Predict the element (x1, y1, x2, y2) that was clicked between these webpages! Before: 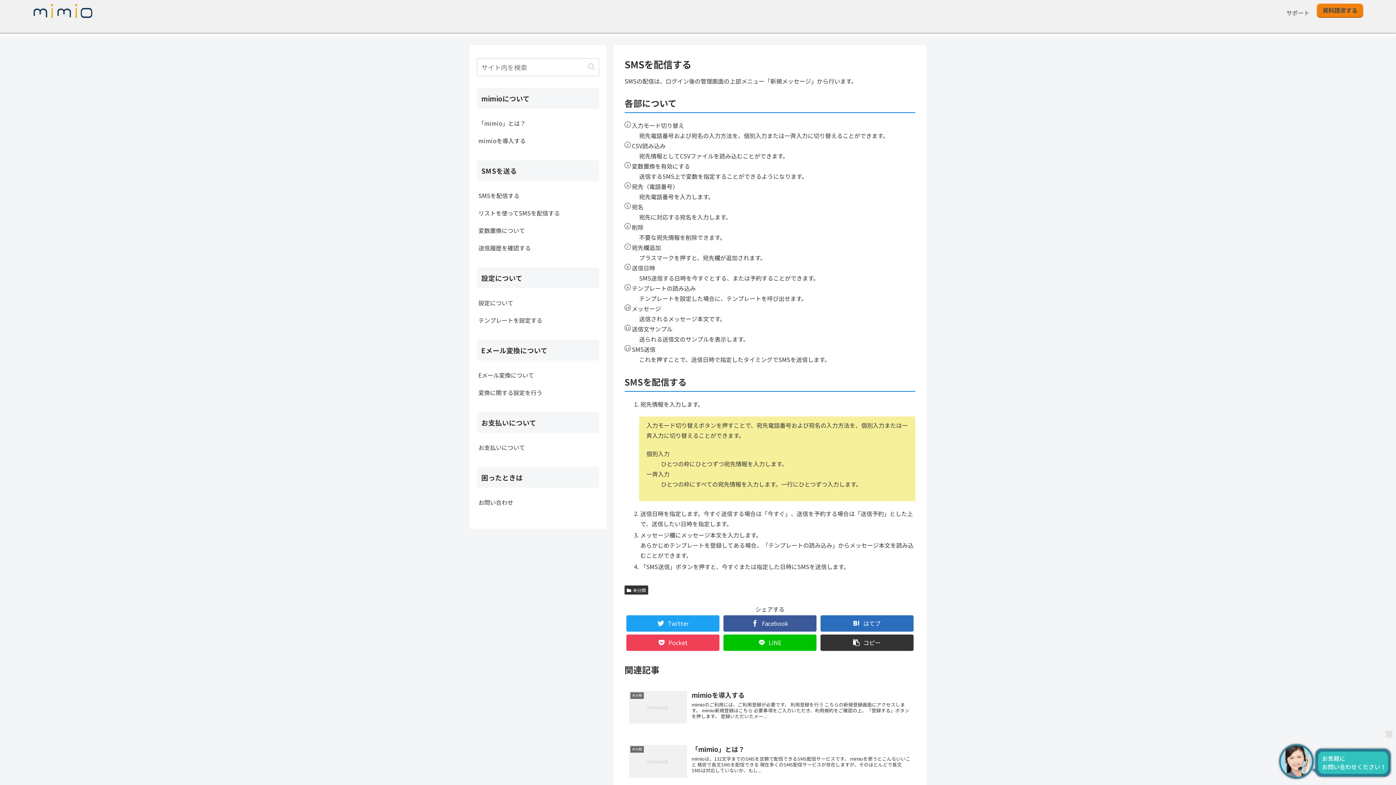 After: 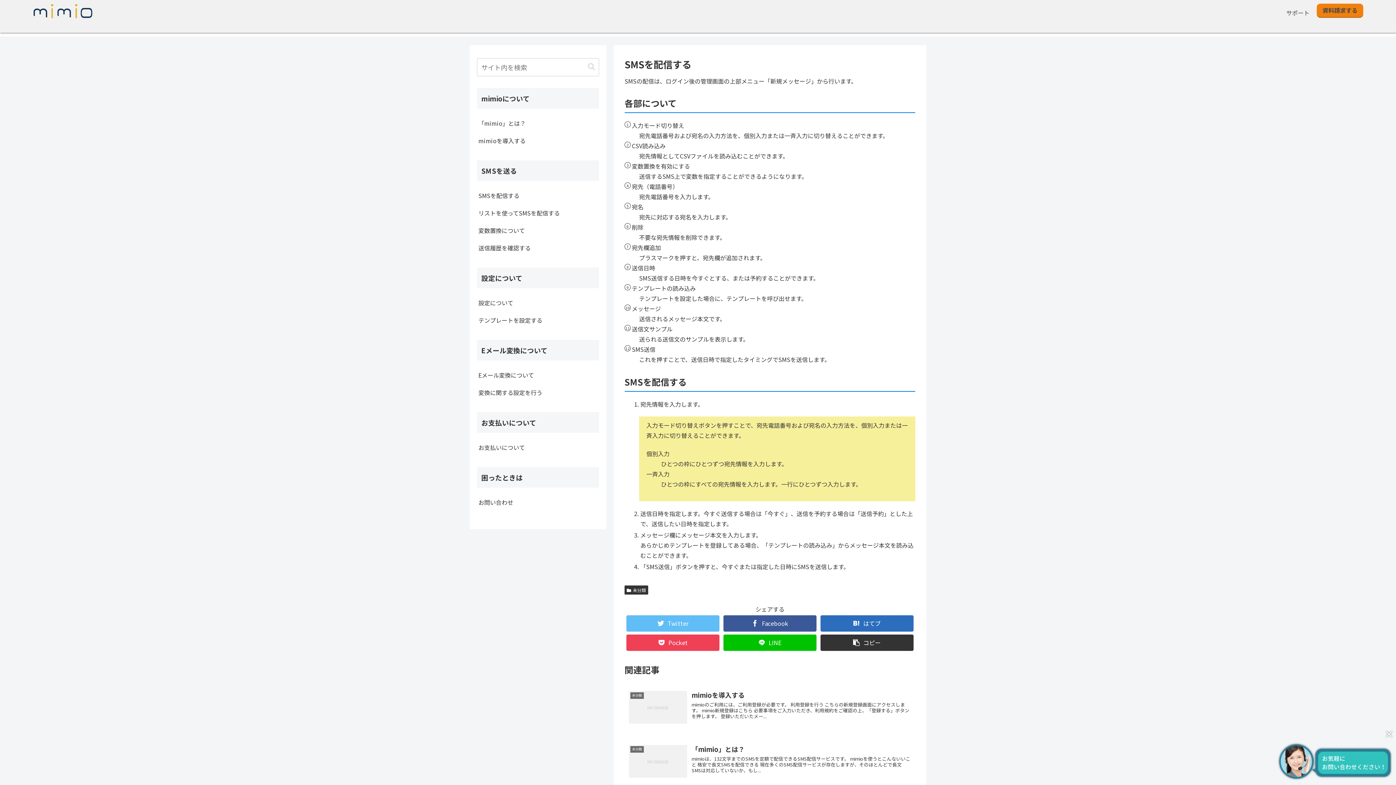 Action: bbox: (626, 615, 719, 631) label: Twitter